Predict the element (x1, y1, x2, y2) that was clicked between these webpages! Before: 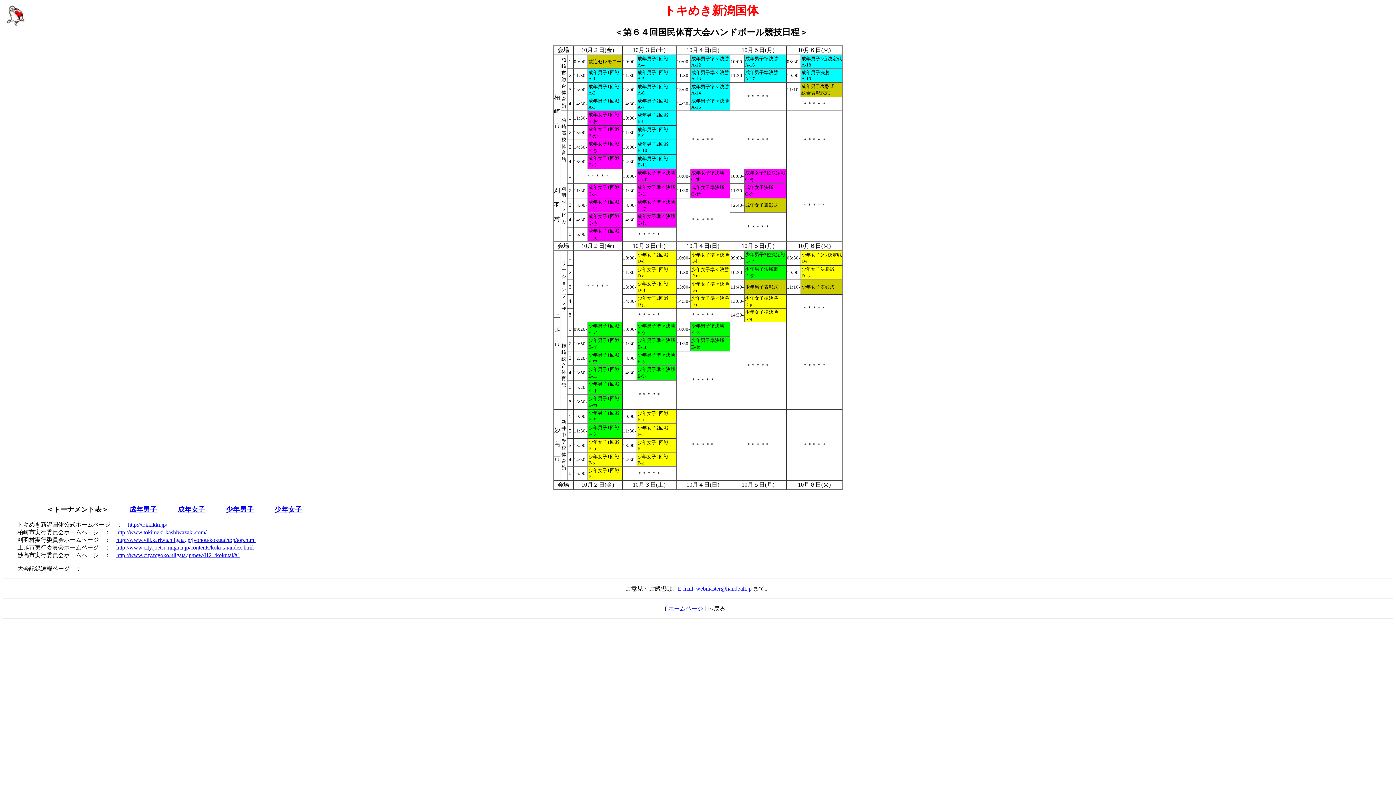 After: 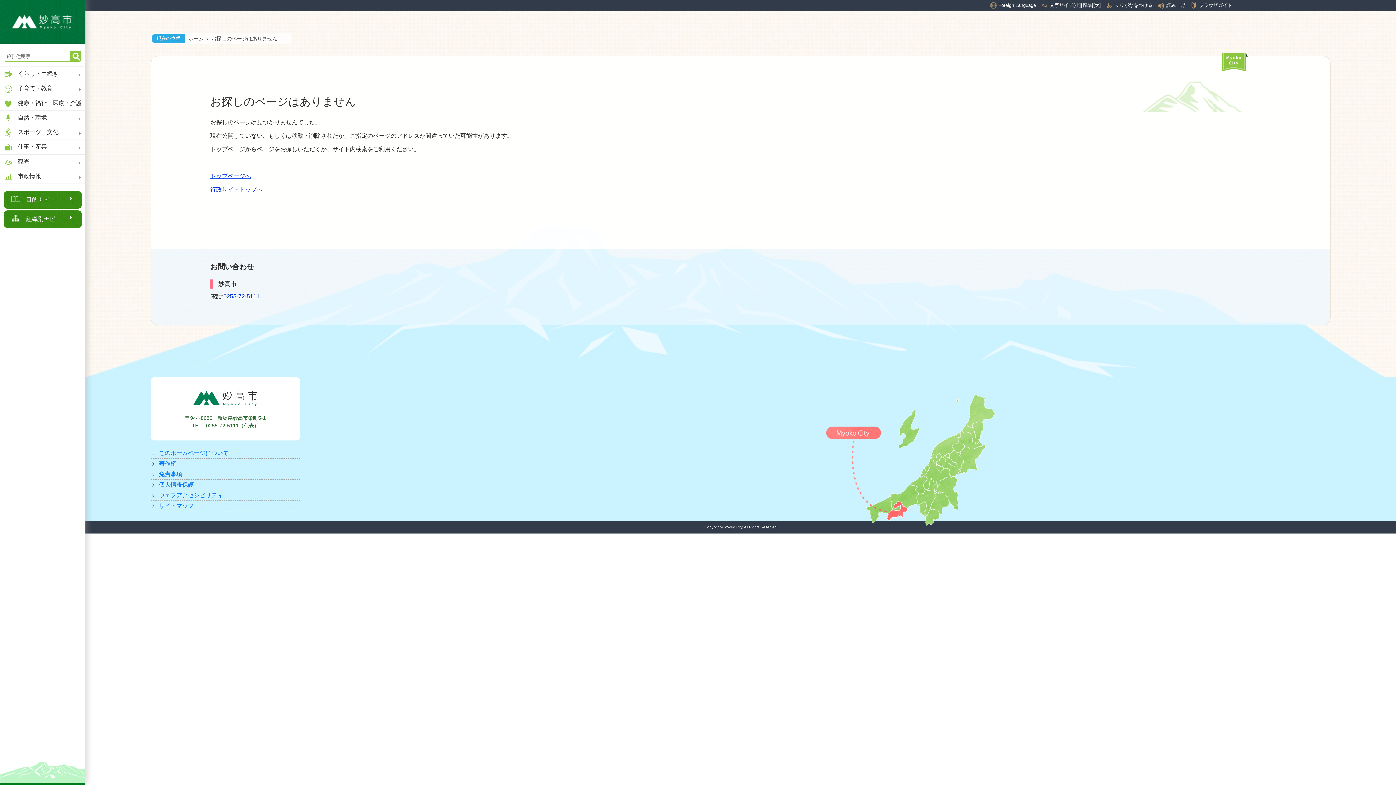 Action: label: http://www.city.myoko.niigata.jp/new/H21/kokutai/#1 bbox: (116, 552, 240, 558)